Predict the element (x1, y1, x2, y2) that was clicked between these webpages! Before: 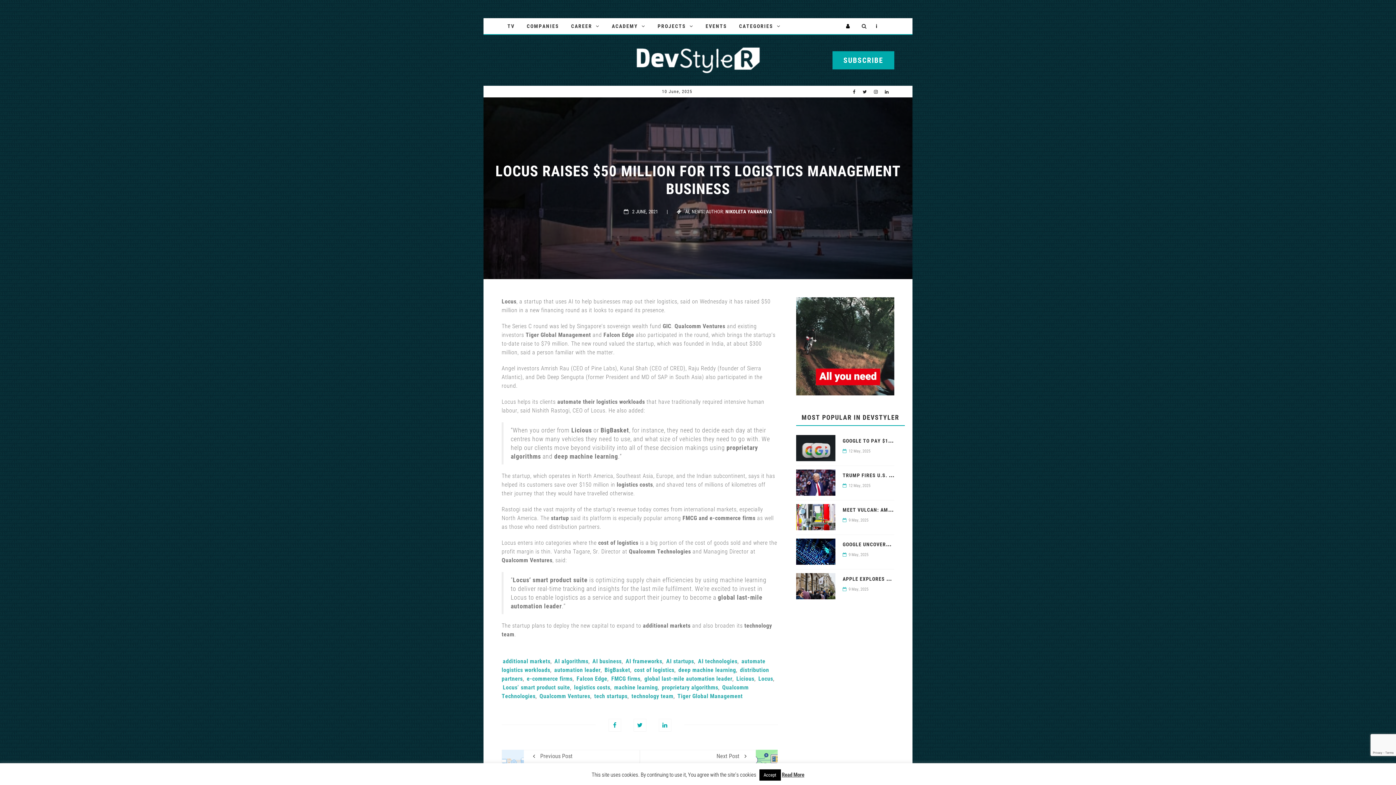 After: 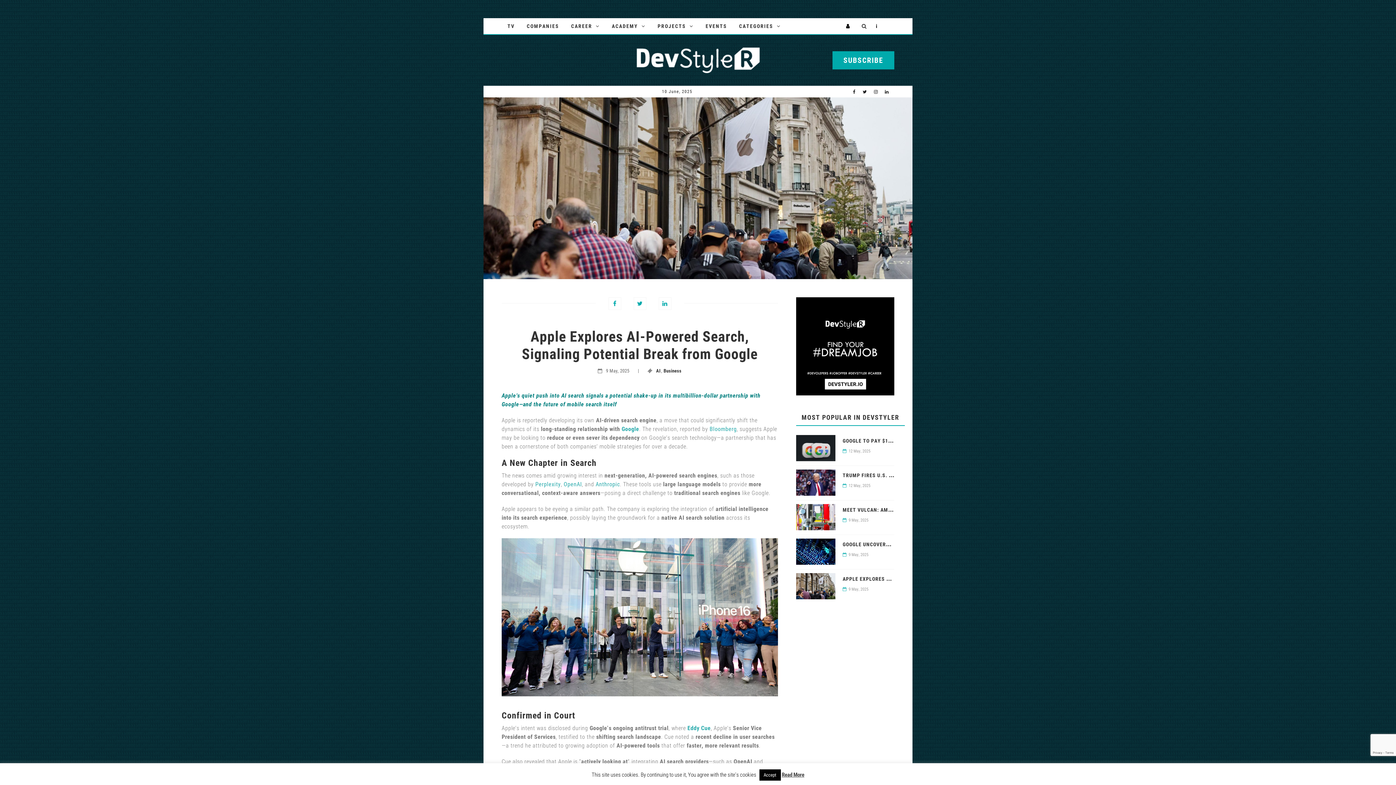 Action: bbox: (796, 583, 835, 588)